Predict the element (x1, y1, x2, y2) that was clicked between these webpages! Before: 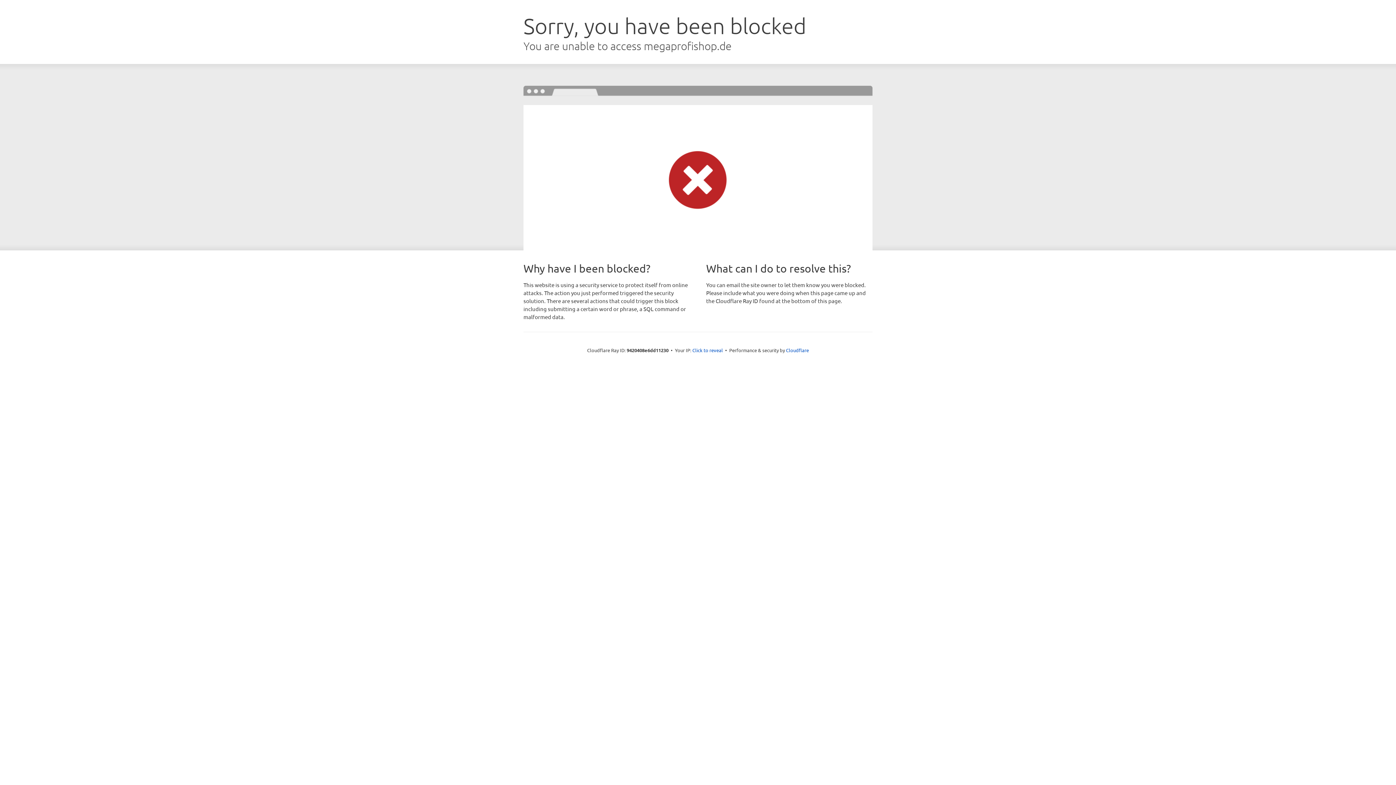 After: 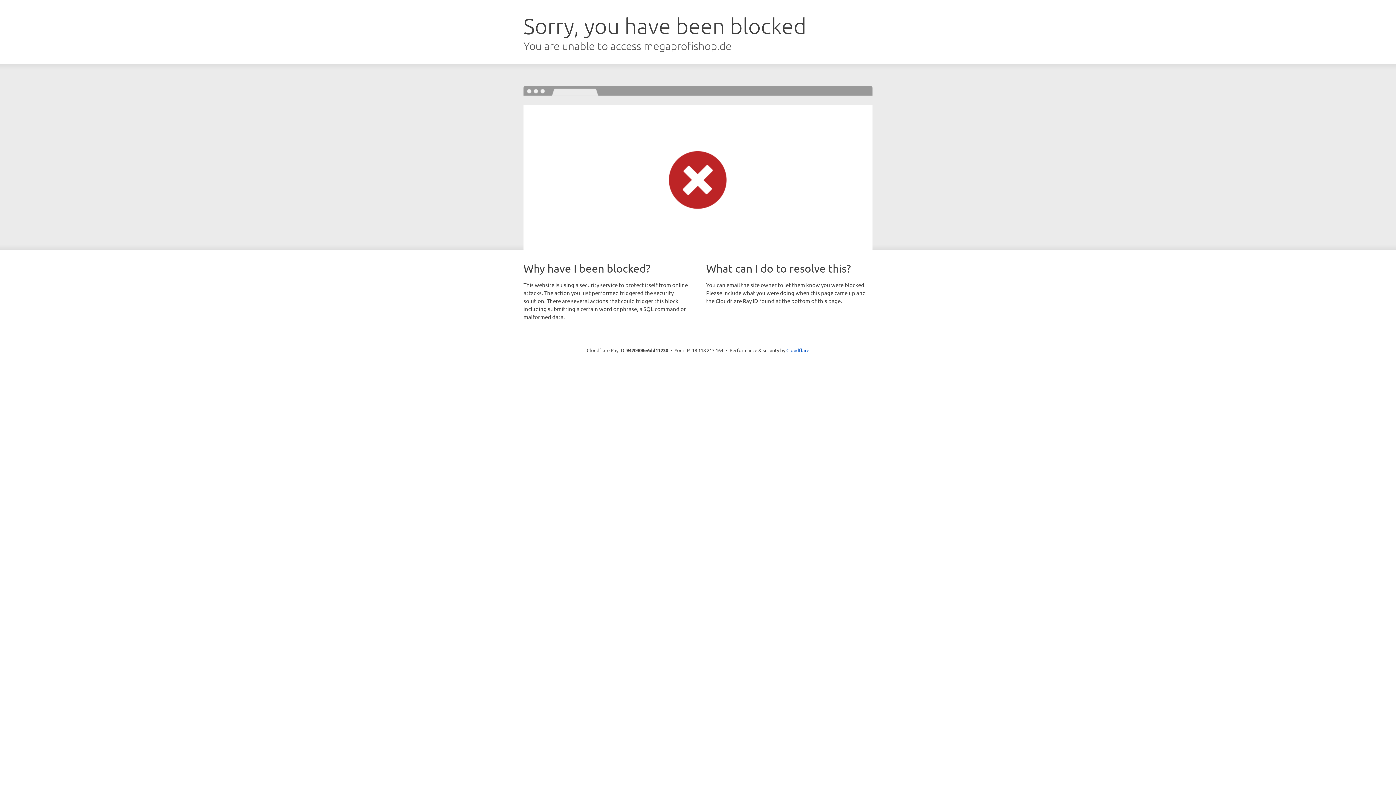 Action: bbox: (692, 346, 723, 353) label: Click to reveal